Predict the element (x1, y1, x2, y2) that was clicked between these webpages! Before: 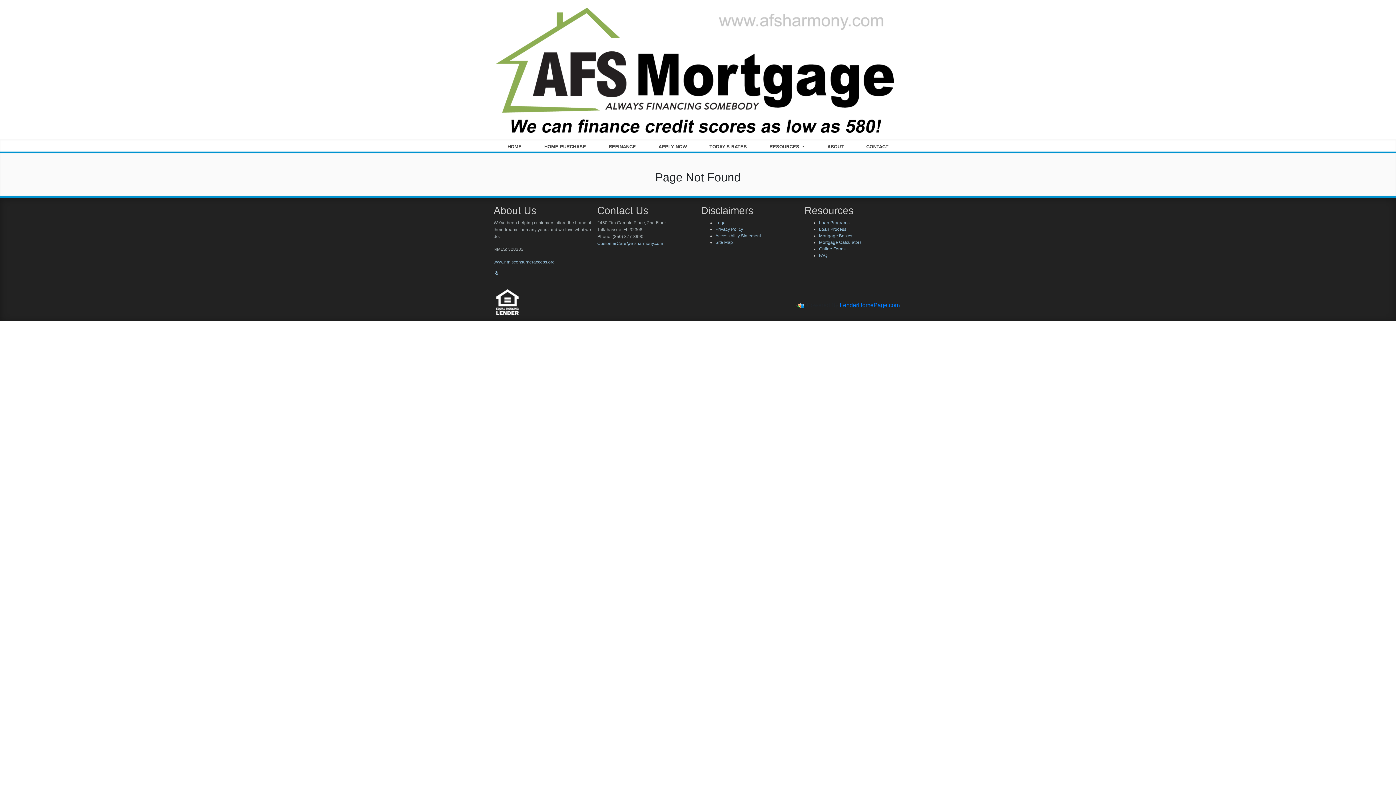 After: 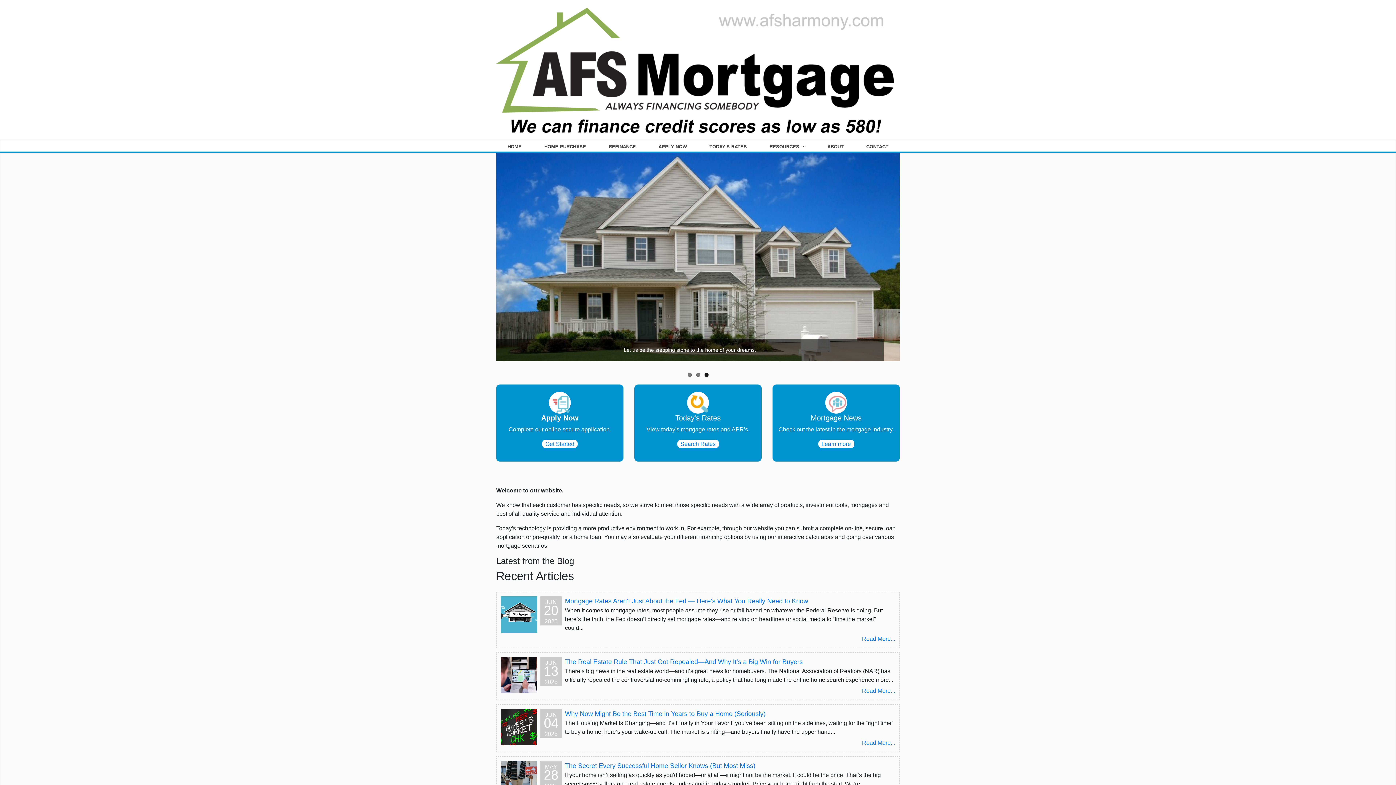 Action: bbox: (496, 5, 894, 135)